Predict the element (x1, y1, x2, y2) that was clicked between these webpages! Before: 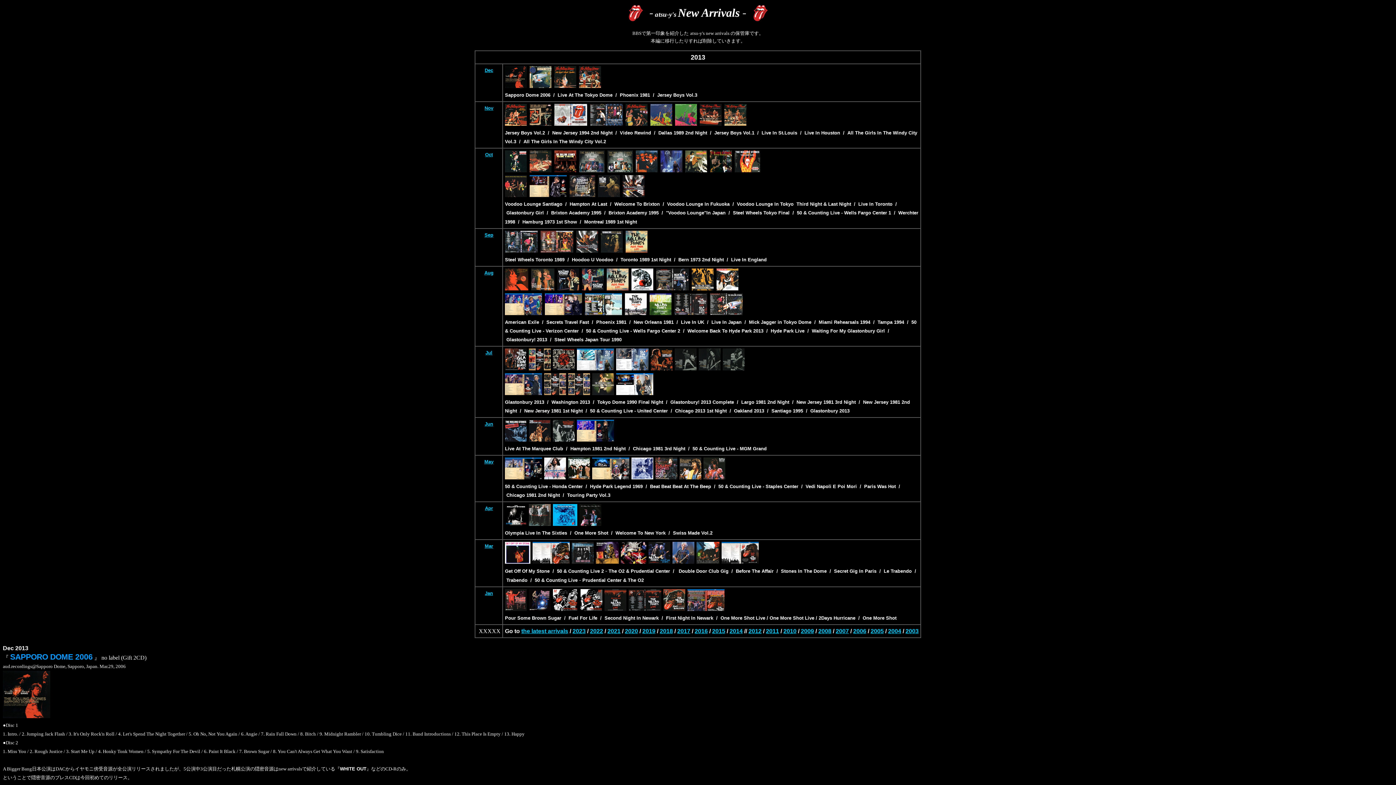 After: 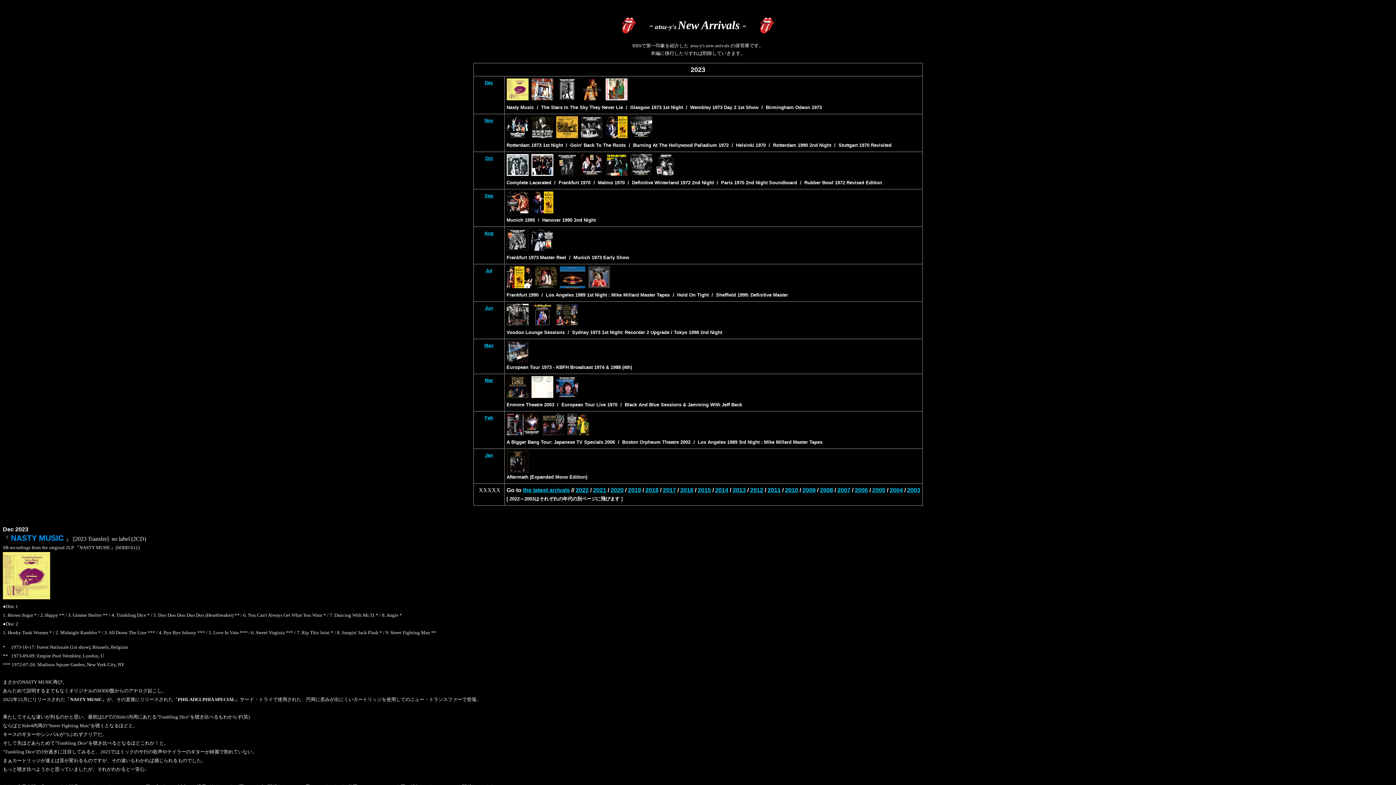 Action: label: 2023 bbox: (572, 628, 585, 634)